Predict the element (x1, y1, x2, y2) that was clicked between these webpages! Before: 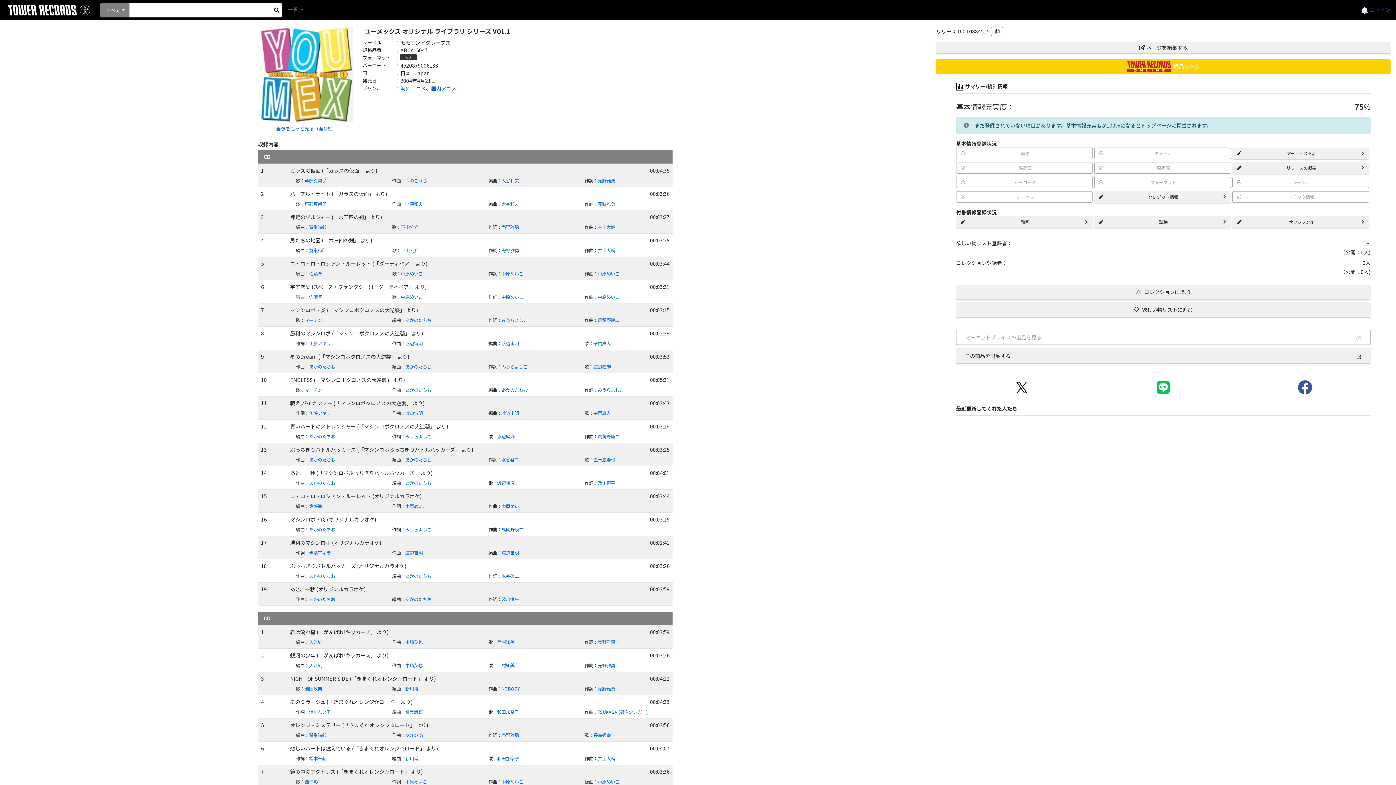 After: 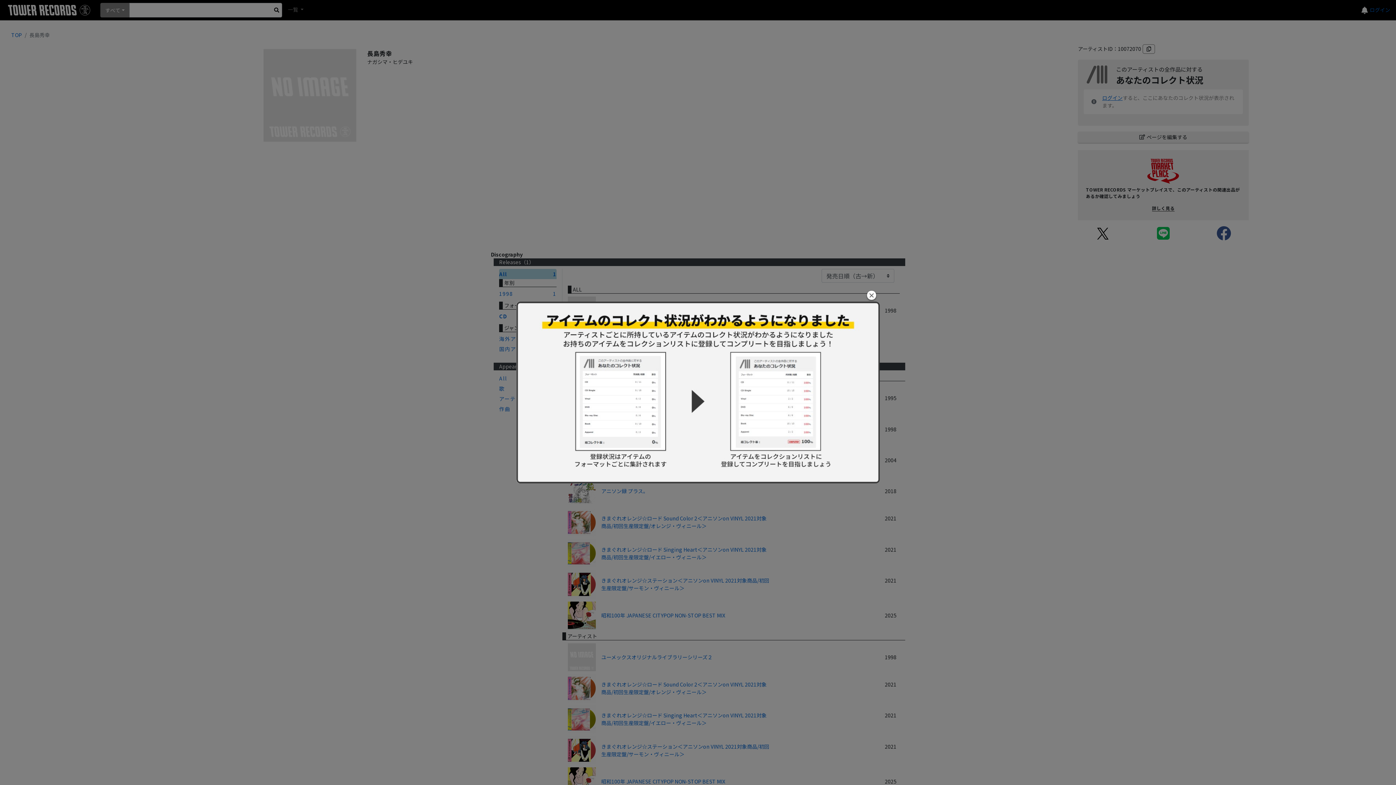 Action: label: 長島秀幸 bbox: (593, 732, 610, 738)